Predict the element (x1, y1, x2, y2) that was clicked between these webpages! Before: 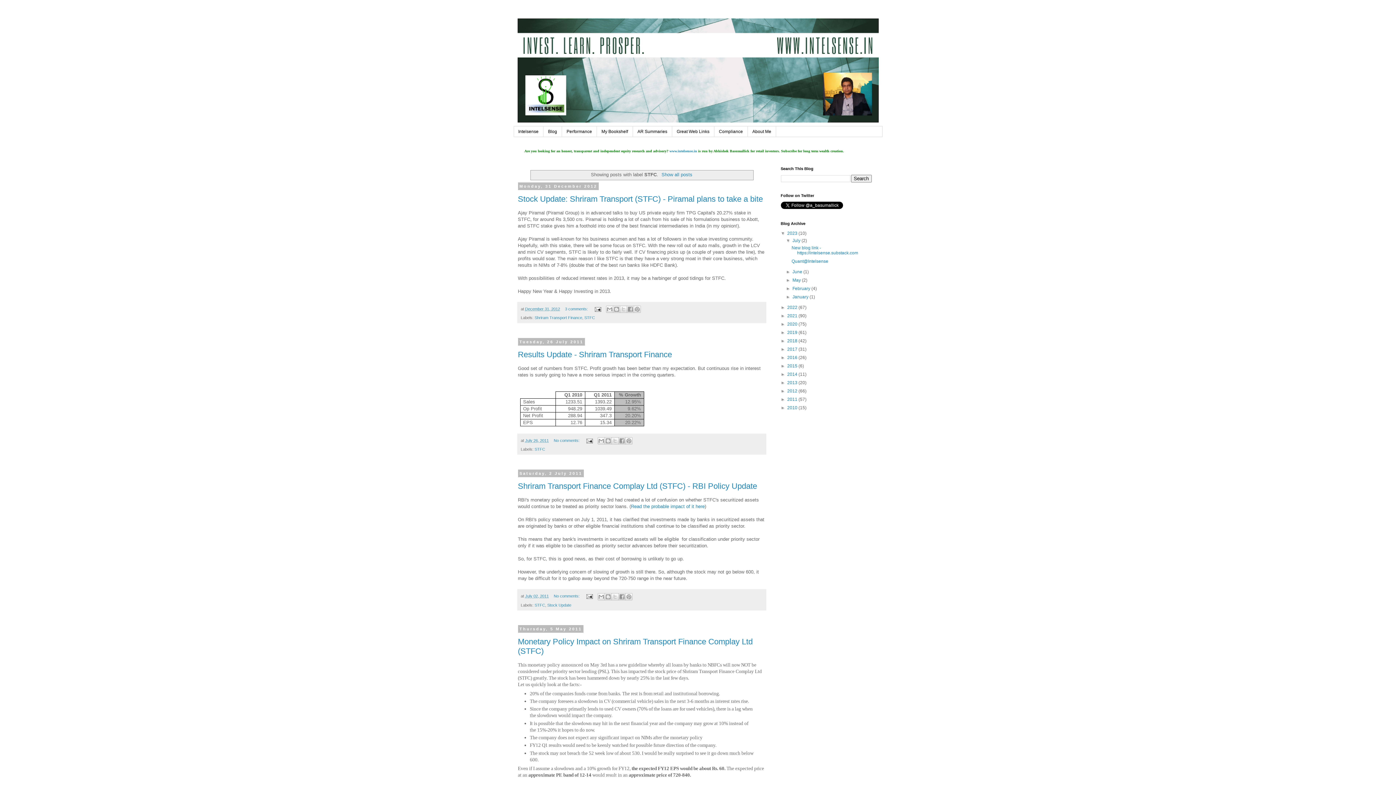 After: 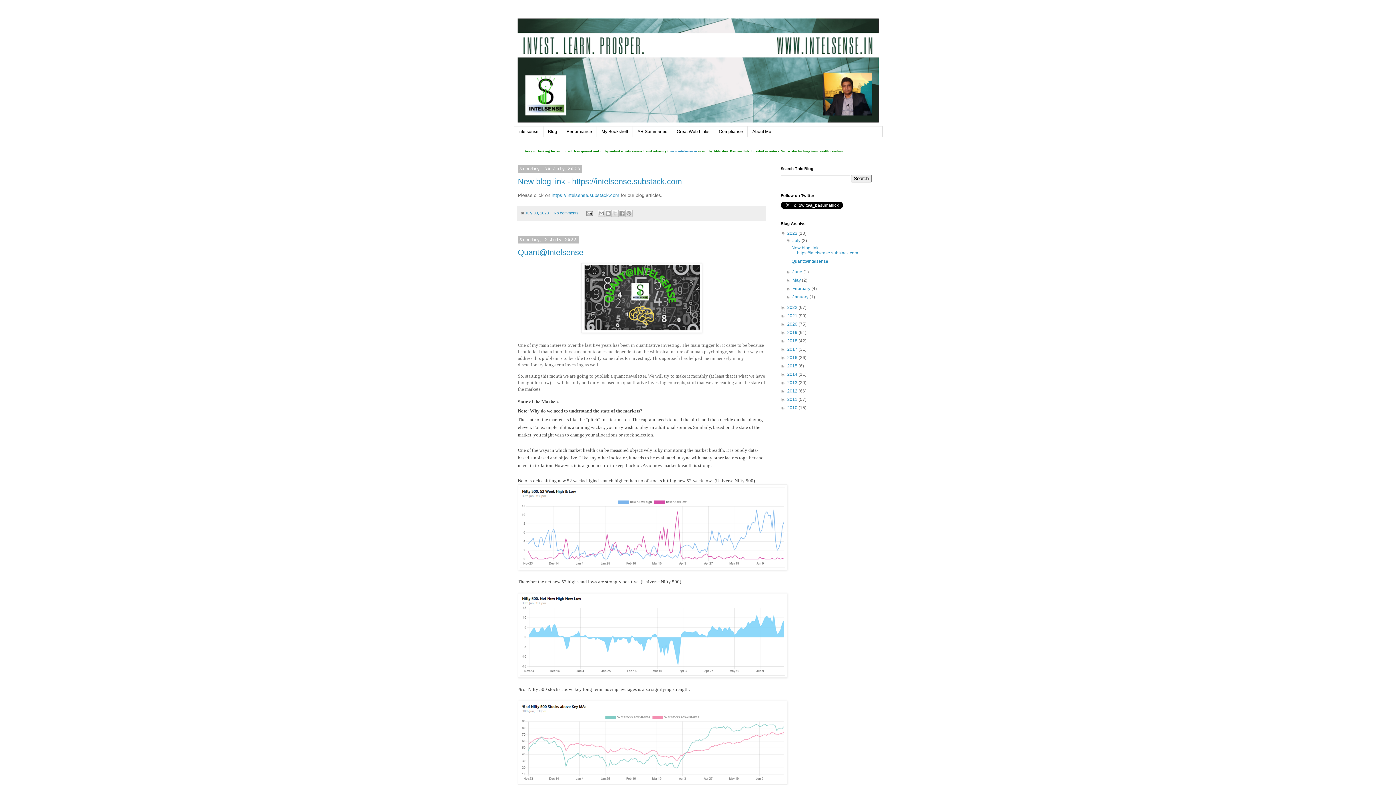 Action: label: Show all posts bbox: (659, 172, 692, 177)